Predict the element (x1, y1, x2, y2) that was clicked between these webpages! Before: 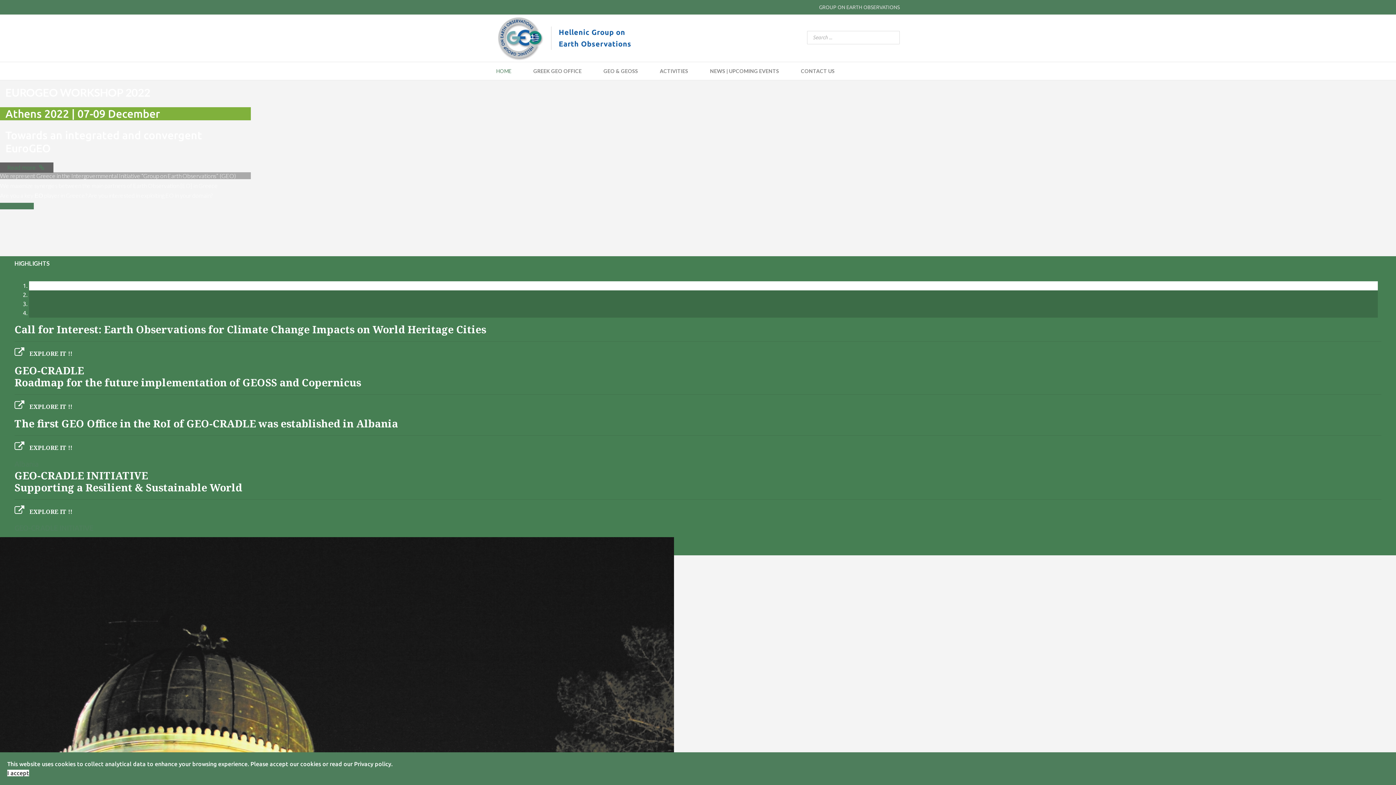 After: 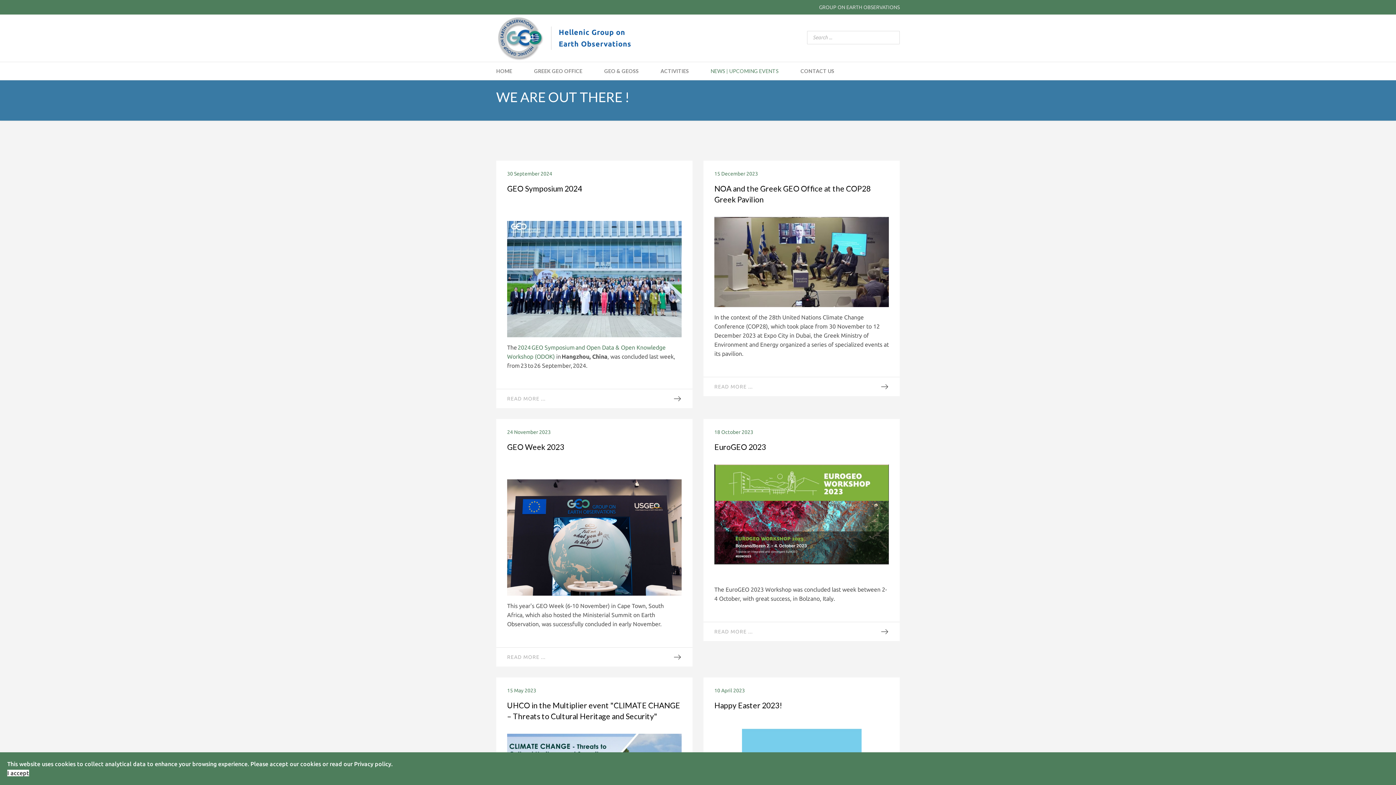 Action: bbox: (704, 62, 784, 80) label: NEWS | UPCOMING EVENTS